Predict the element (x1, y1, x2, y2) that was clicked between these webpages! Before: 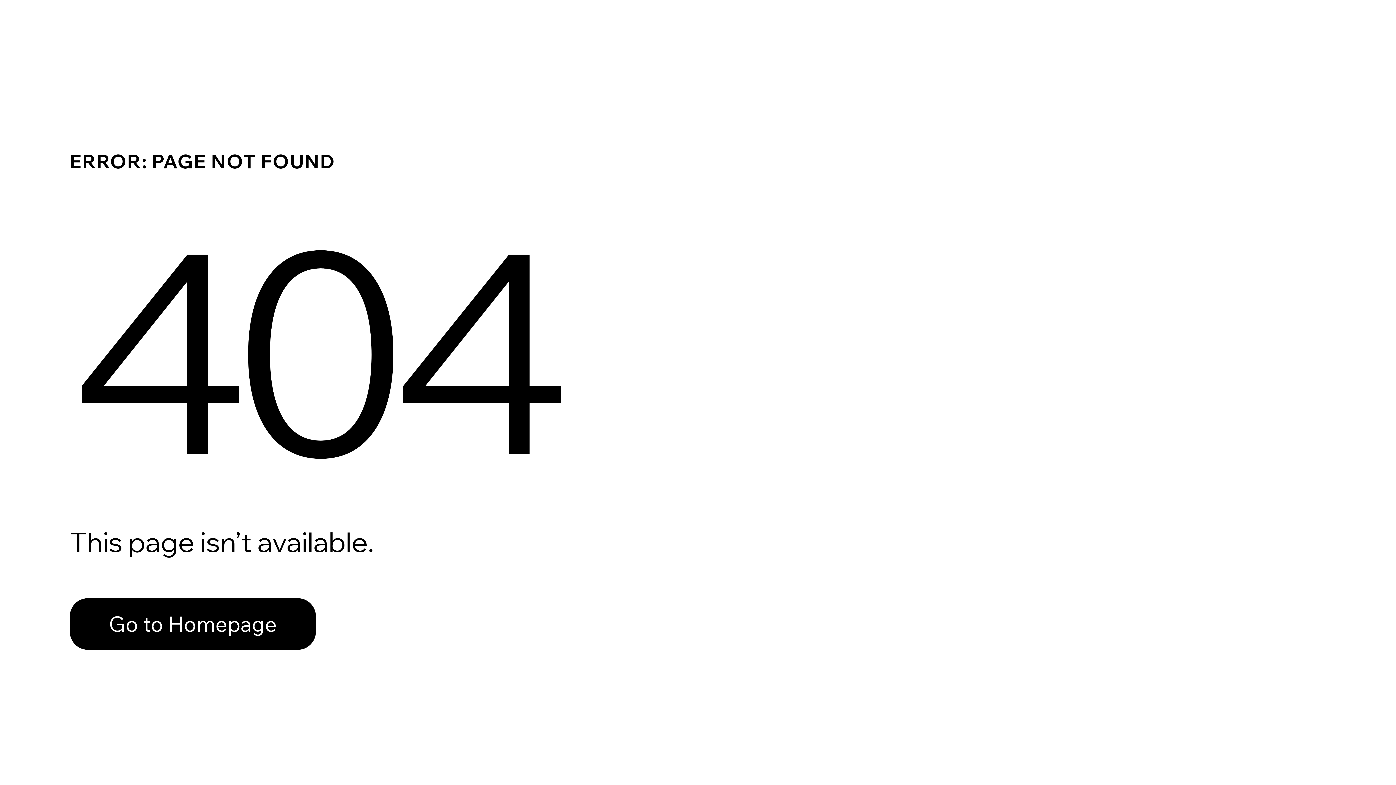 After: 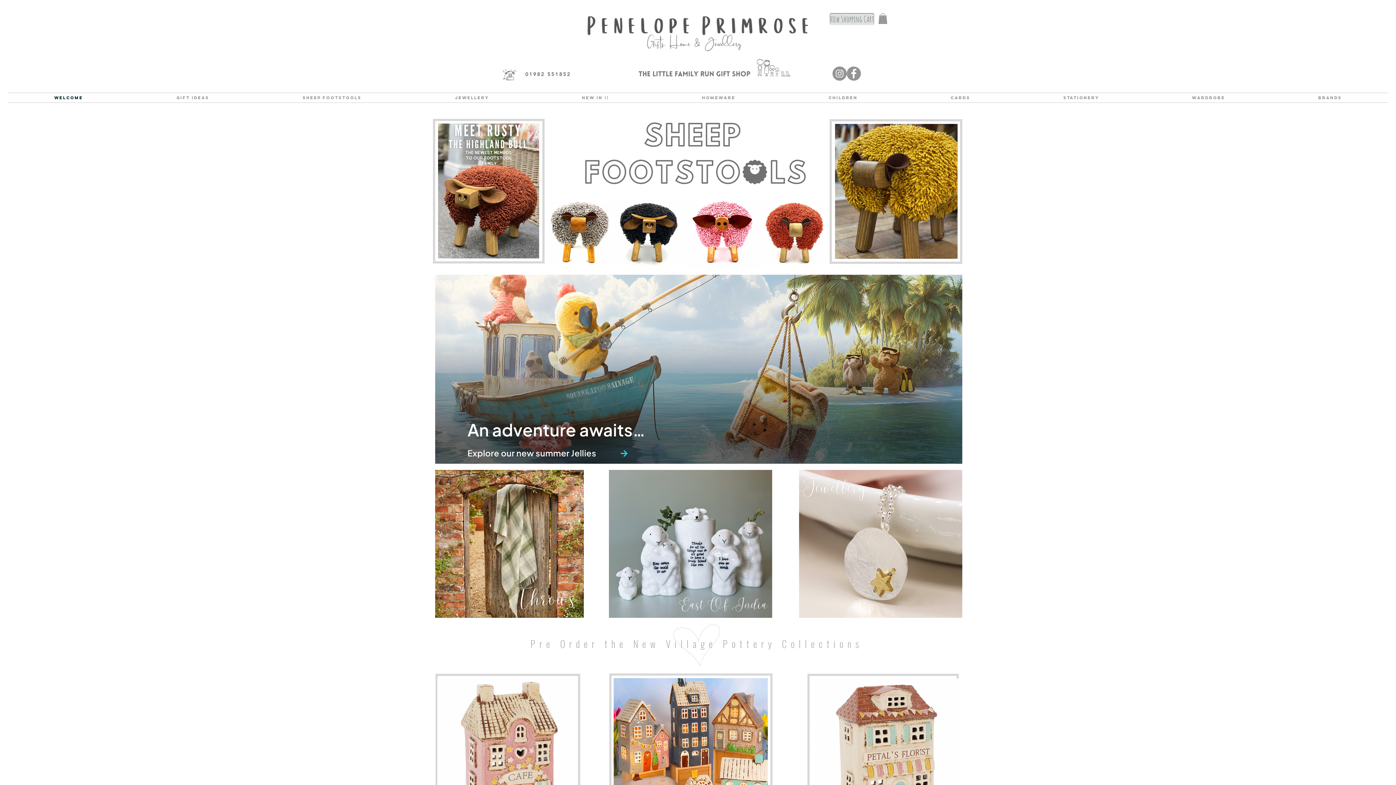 Action: bbox: (69, 582, 768, 659) label: Go to Homepage